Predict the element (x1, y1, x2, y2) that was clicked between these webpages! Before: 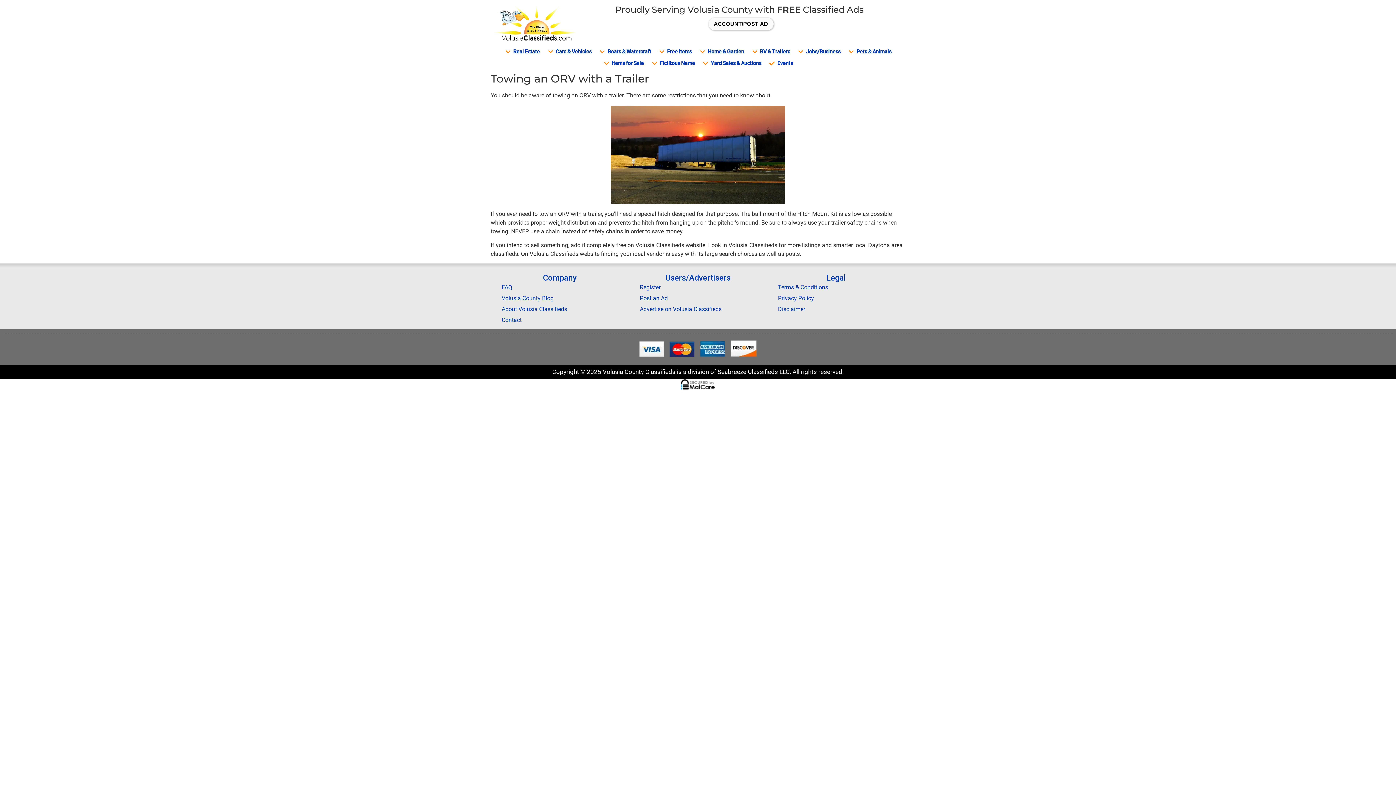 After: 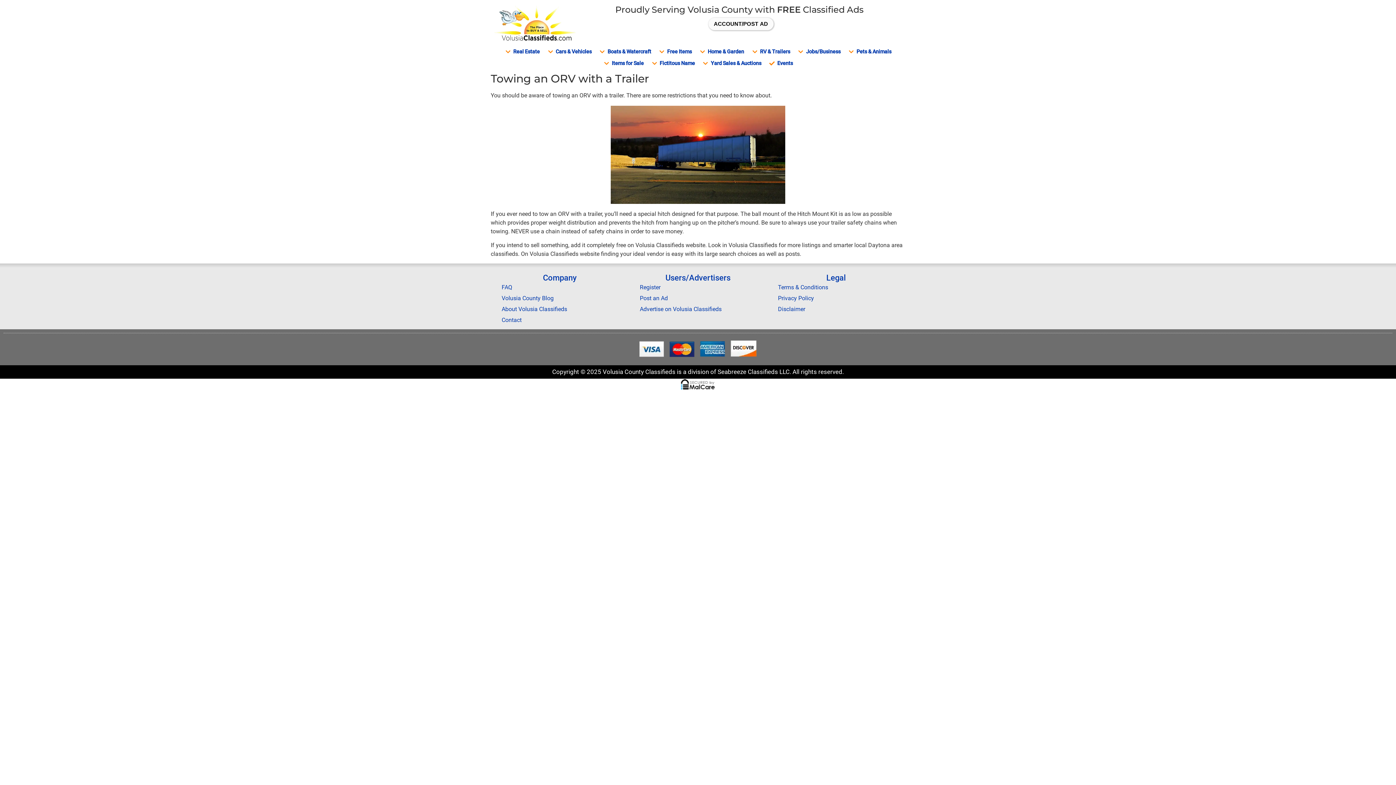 Action: bbox: (680, 385, 716, 392)